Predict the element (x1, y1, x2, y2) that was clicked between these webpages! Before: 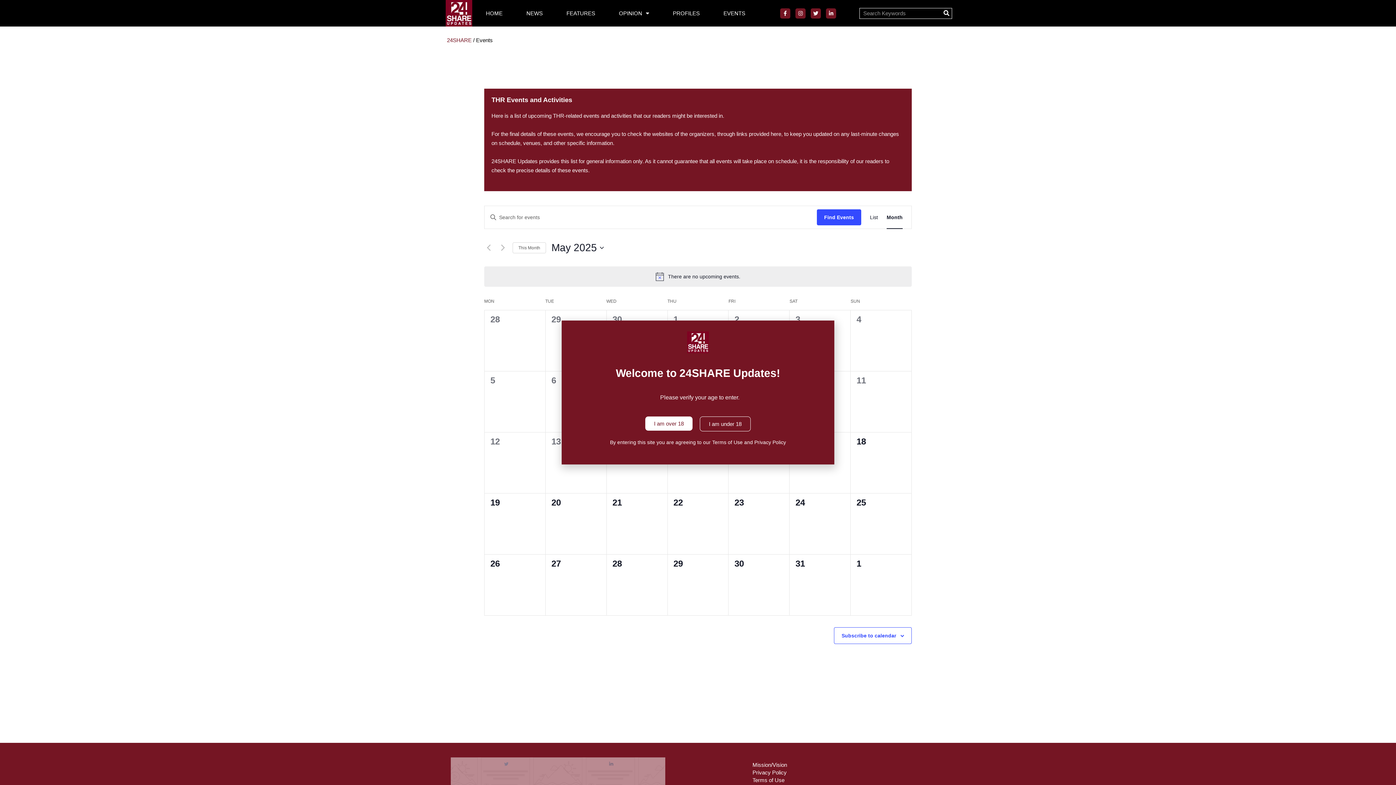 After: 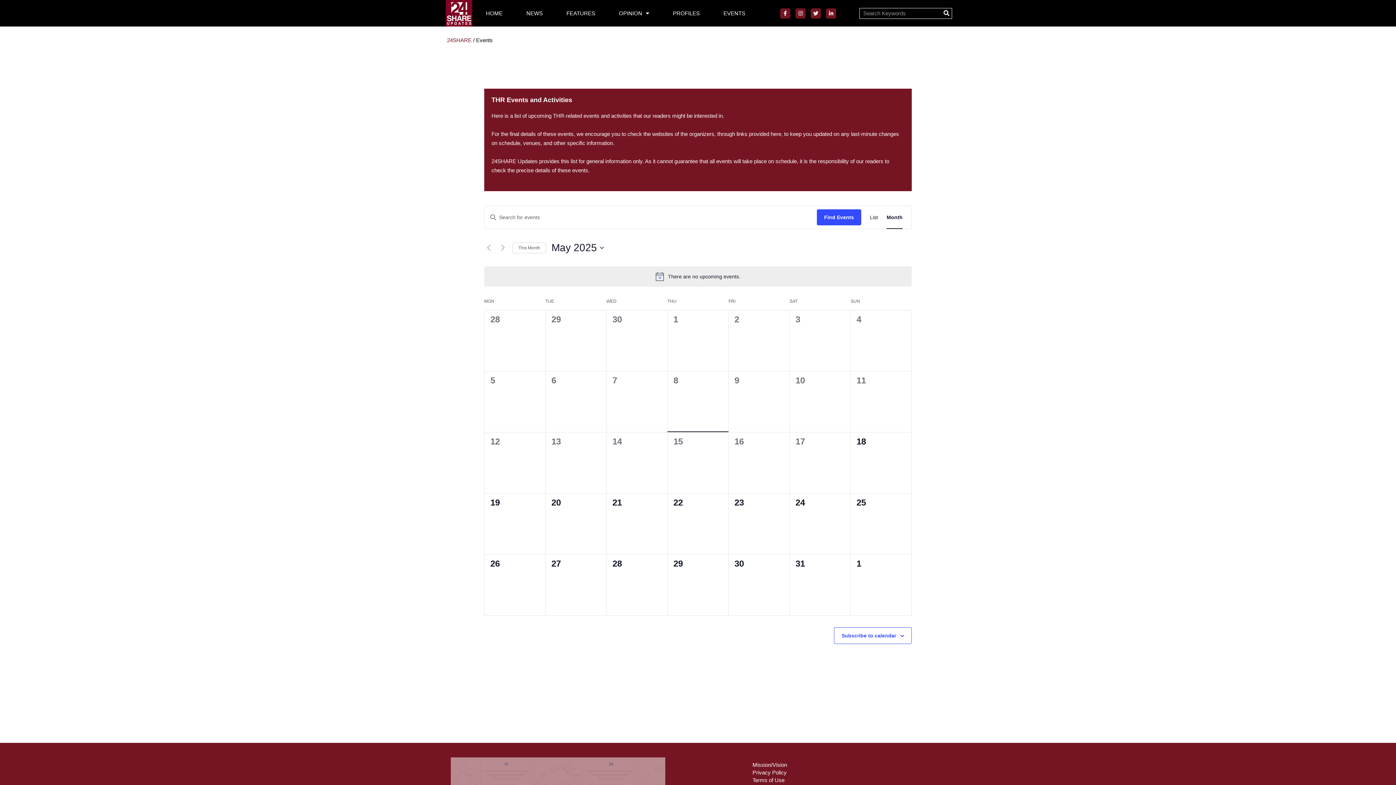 Action: bbox: (645, 416, 692, 430) label: I am over 18